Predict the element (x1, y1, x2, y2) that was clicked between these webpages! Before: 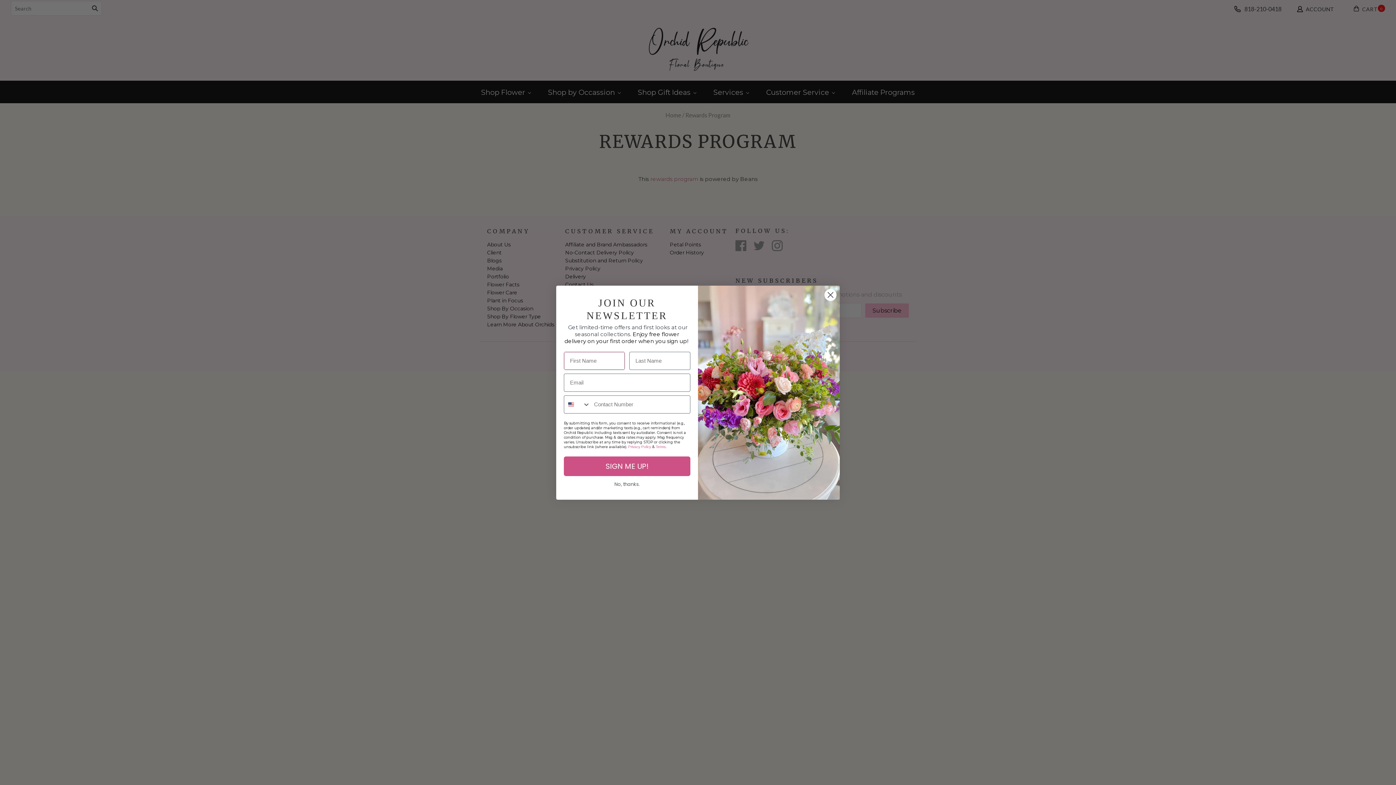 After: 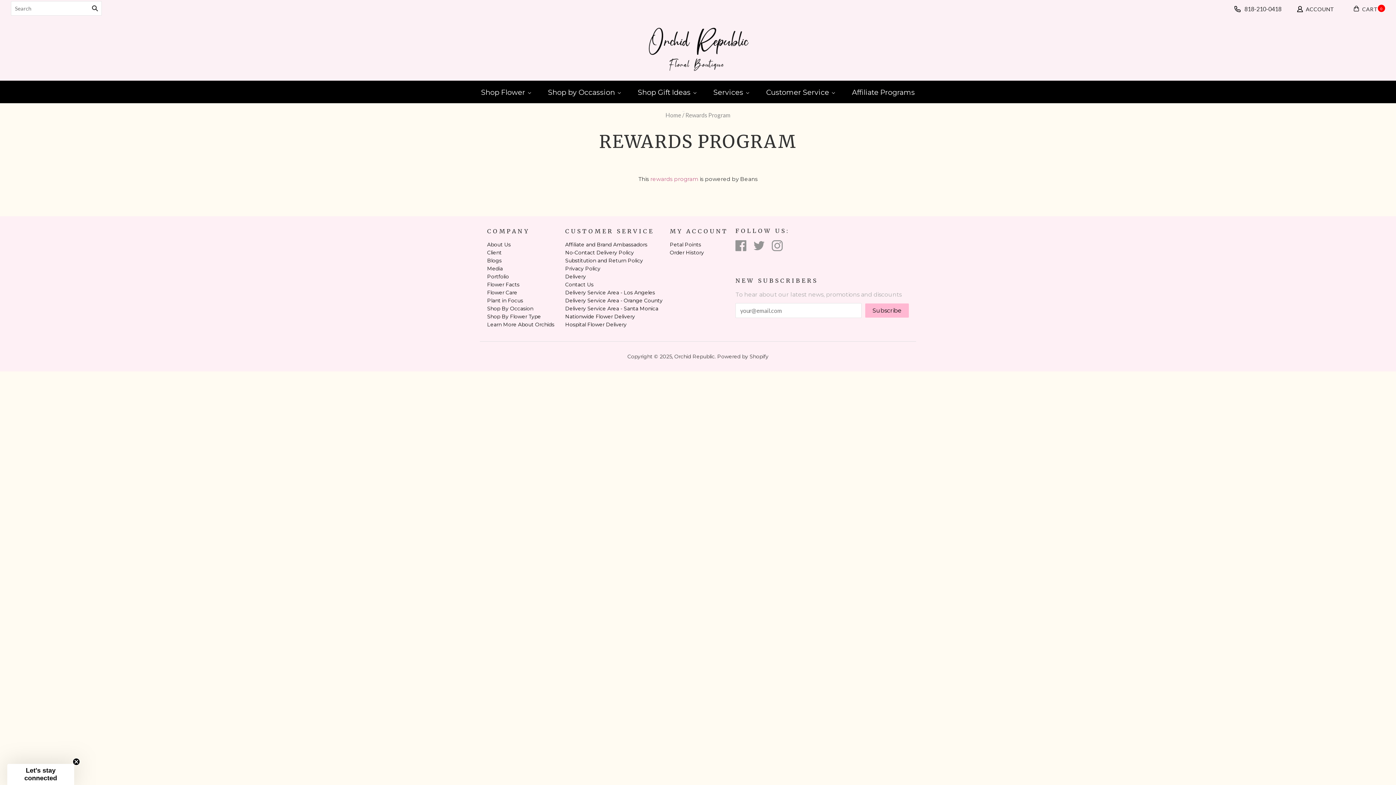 Action: label: Close dialog bbox: (824, 288, 837, 301)